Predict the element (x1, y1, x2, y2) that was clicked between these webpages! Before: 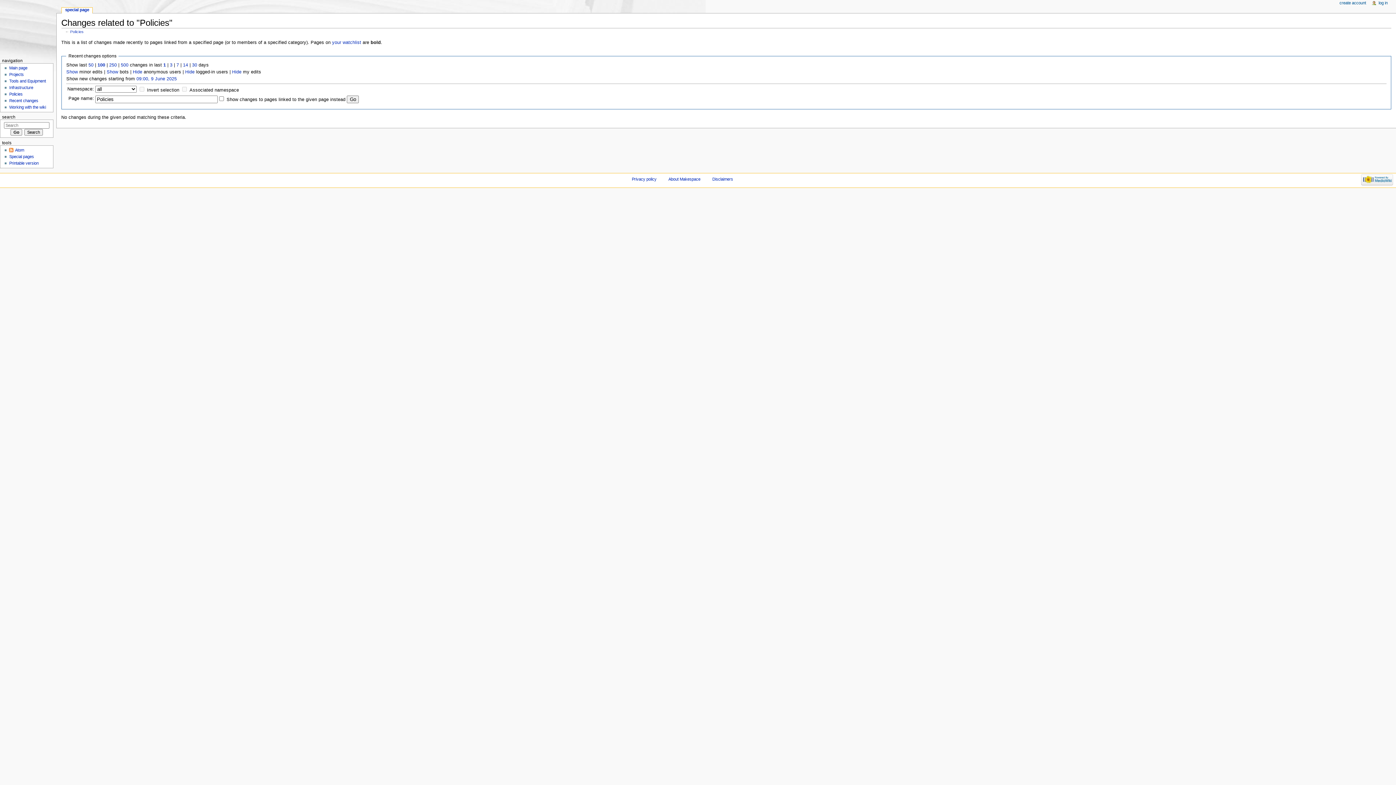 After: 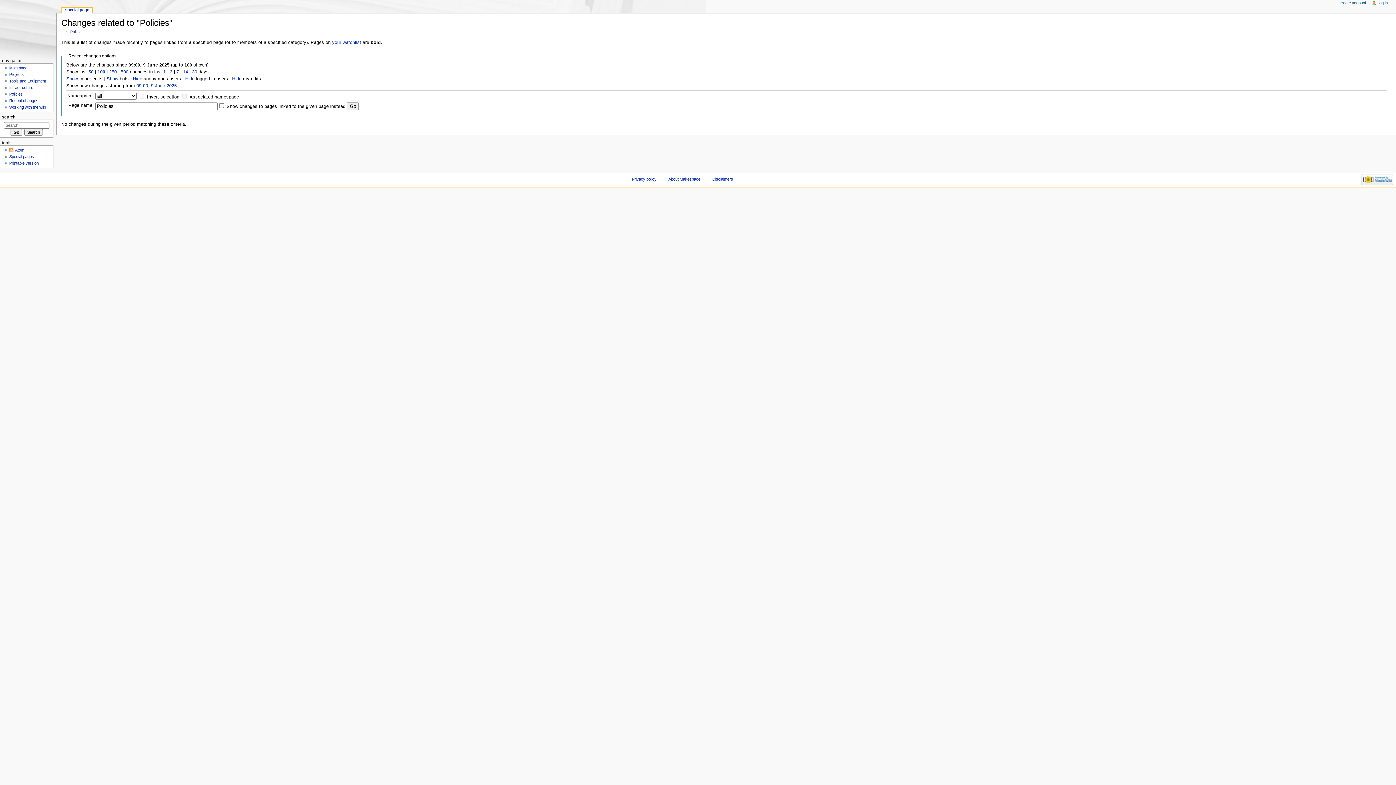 Action: label: 09:00, 9 June 2025 bbox: (136, 76, 176, 81)